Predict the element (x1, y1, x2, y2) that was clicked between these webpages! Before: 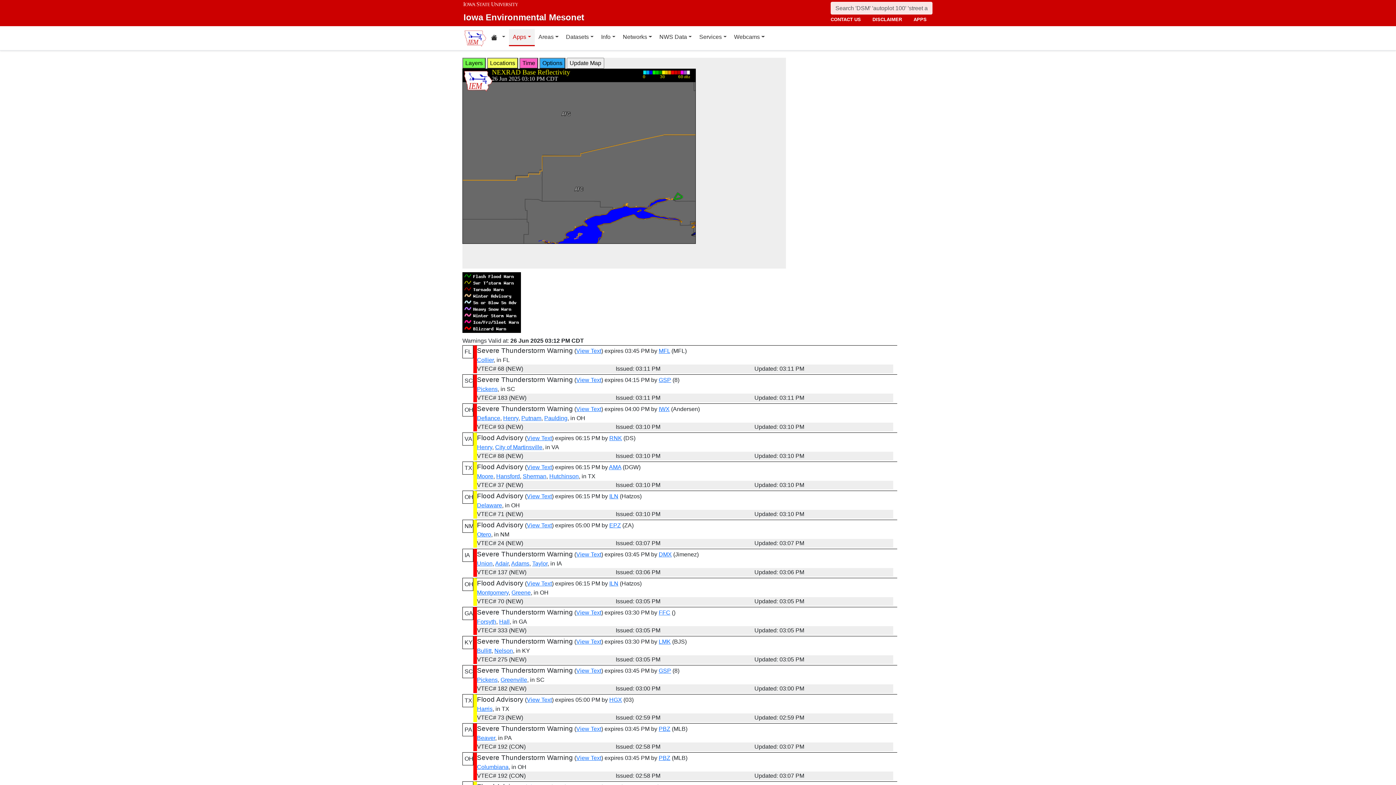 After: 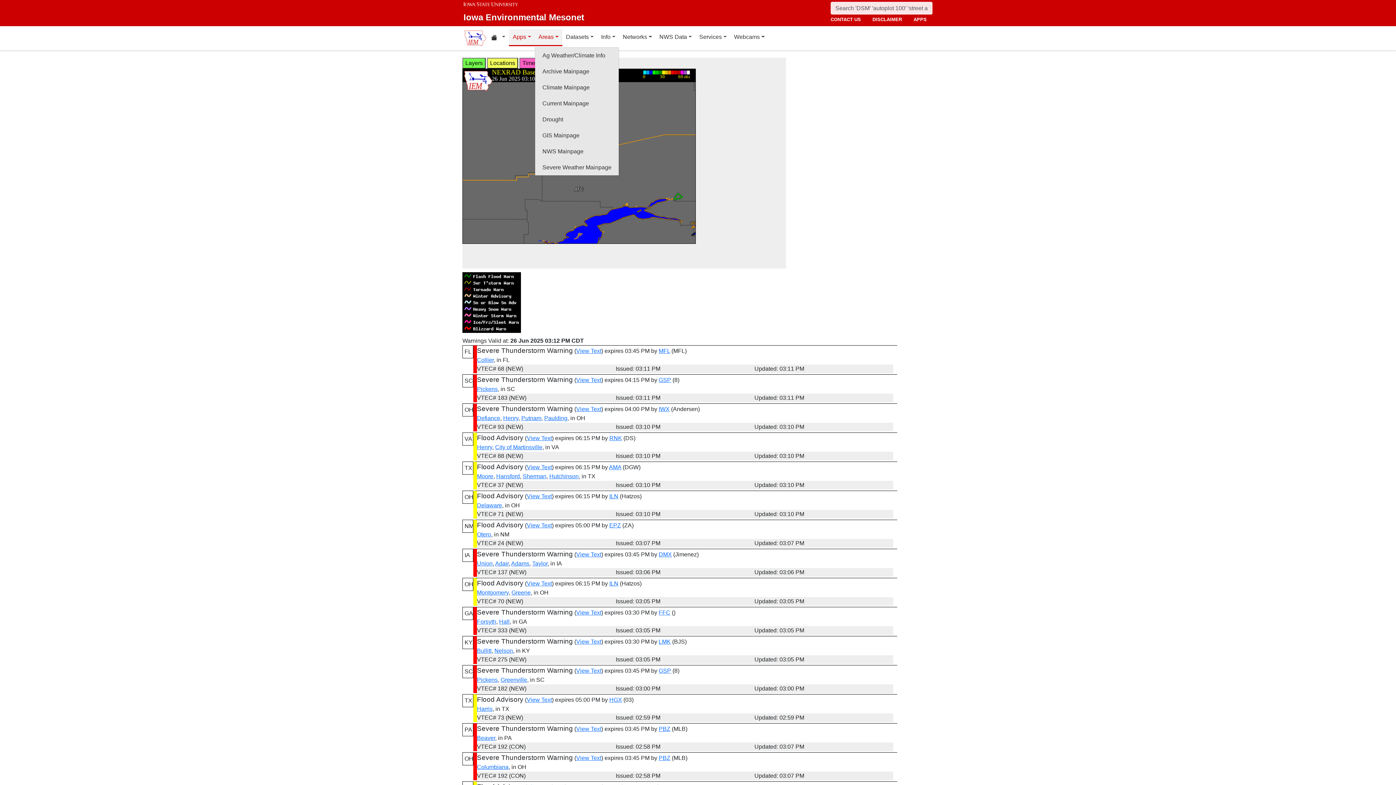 Action: label: Areas bbox: (534, 29, 562, 46)